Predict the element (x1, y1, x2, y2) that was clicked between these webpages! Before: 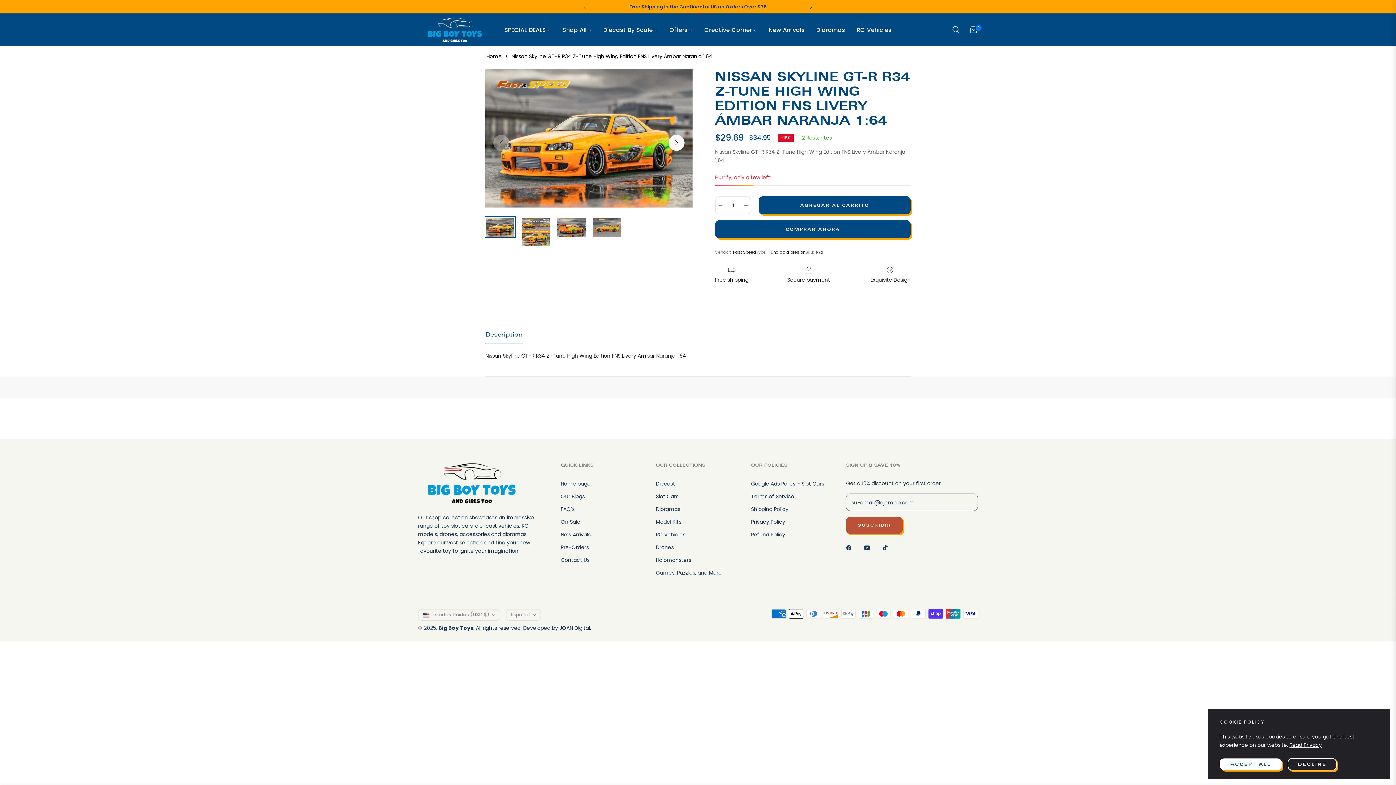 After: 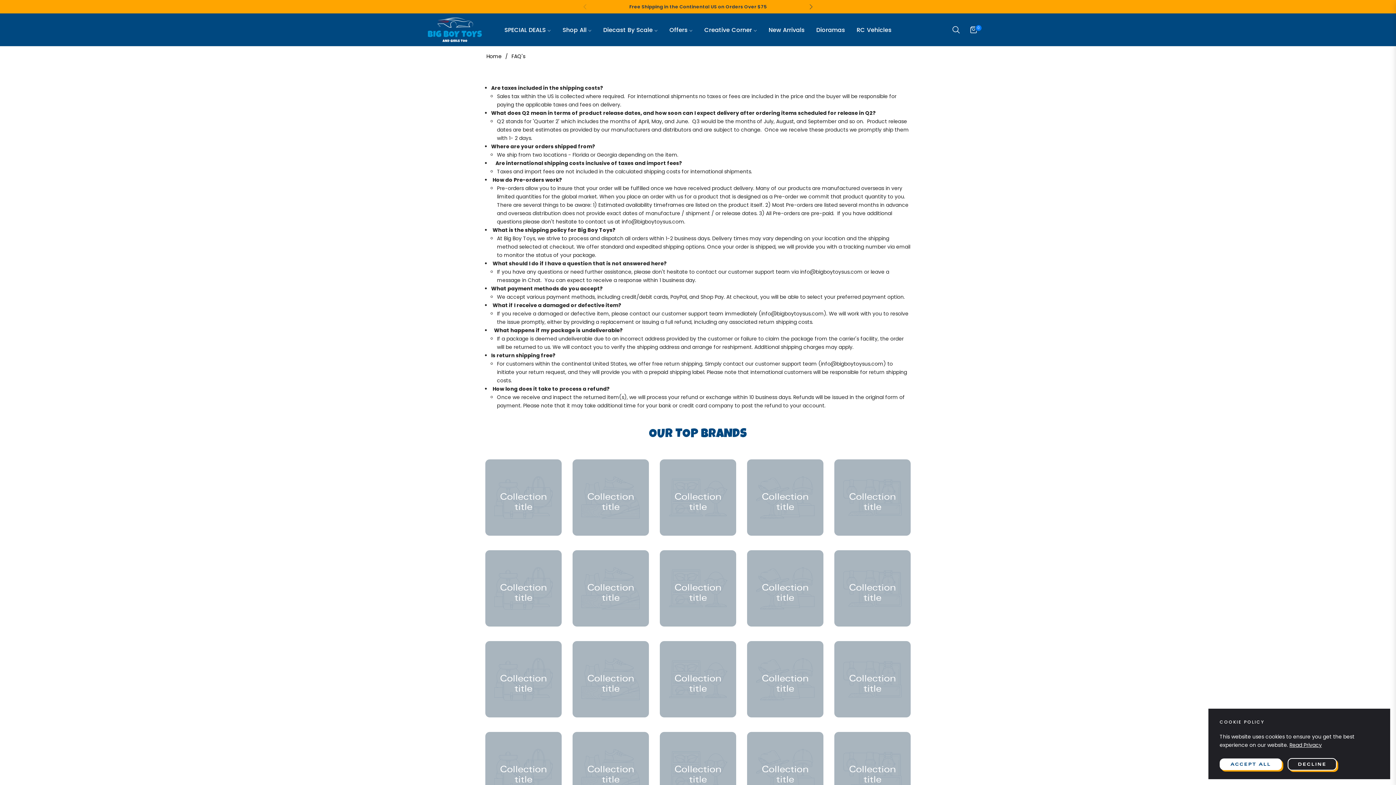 Action: label: FAQ's bbox: (560, 505, 574, 513)